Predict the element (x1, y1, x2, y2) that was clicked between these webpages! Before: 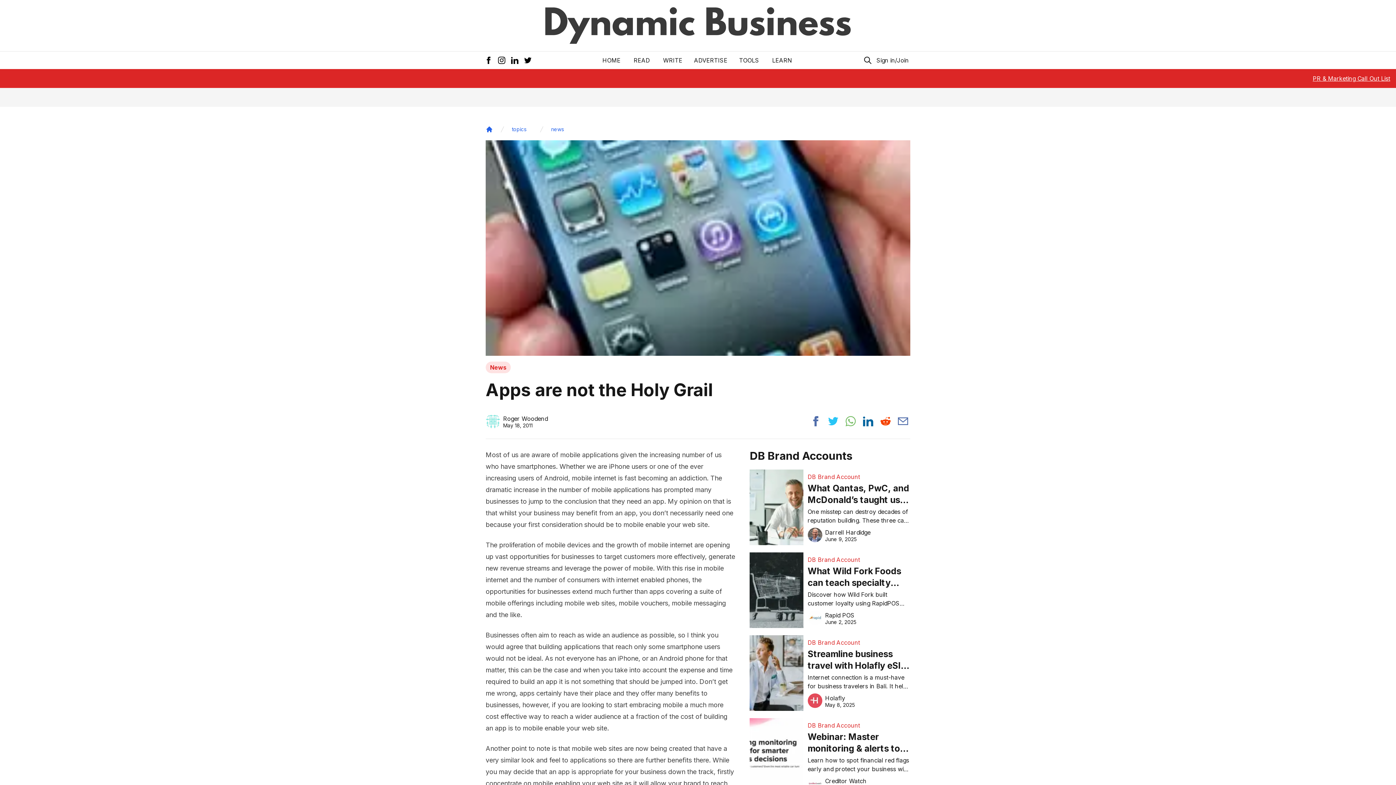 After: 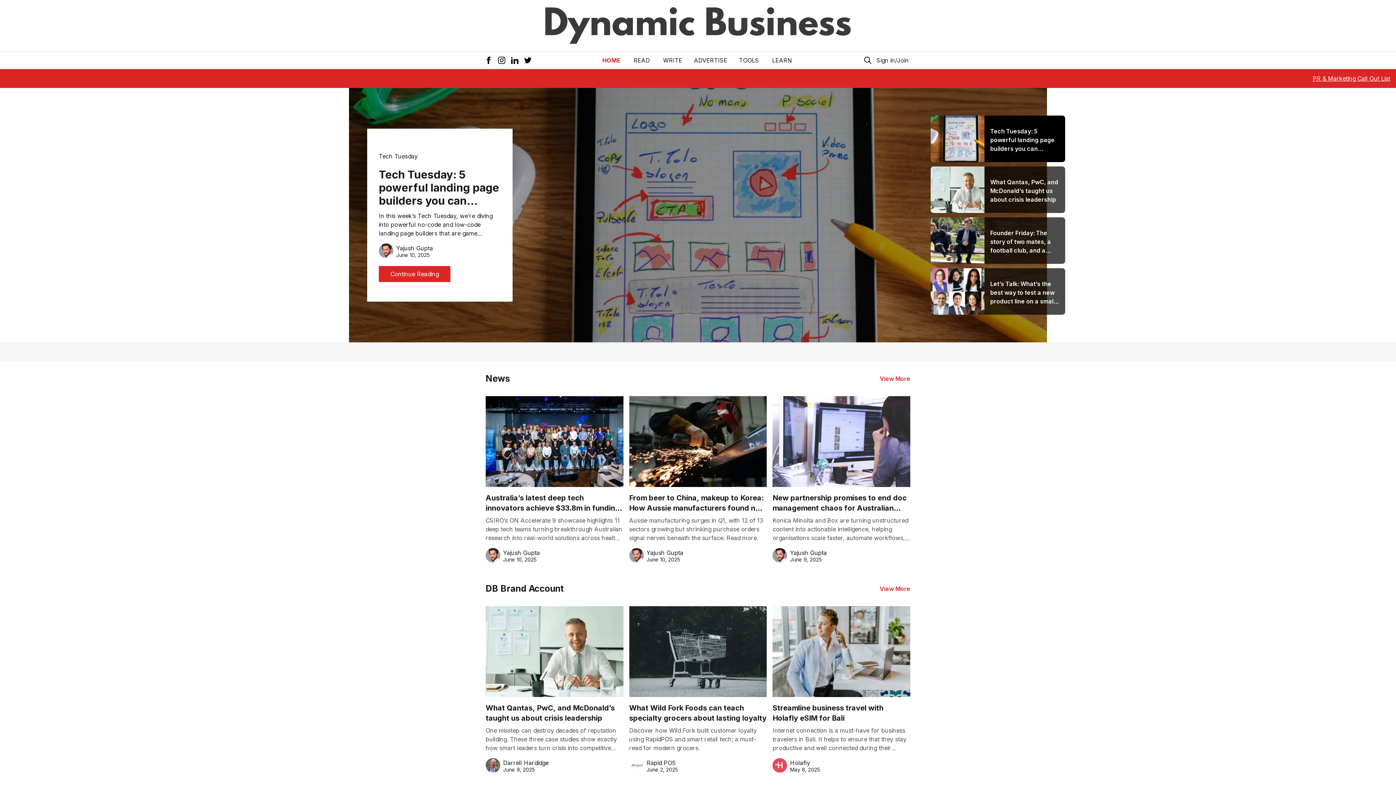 Action: bbox: (485, 125, 493, 133) label: Home